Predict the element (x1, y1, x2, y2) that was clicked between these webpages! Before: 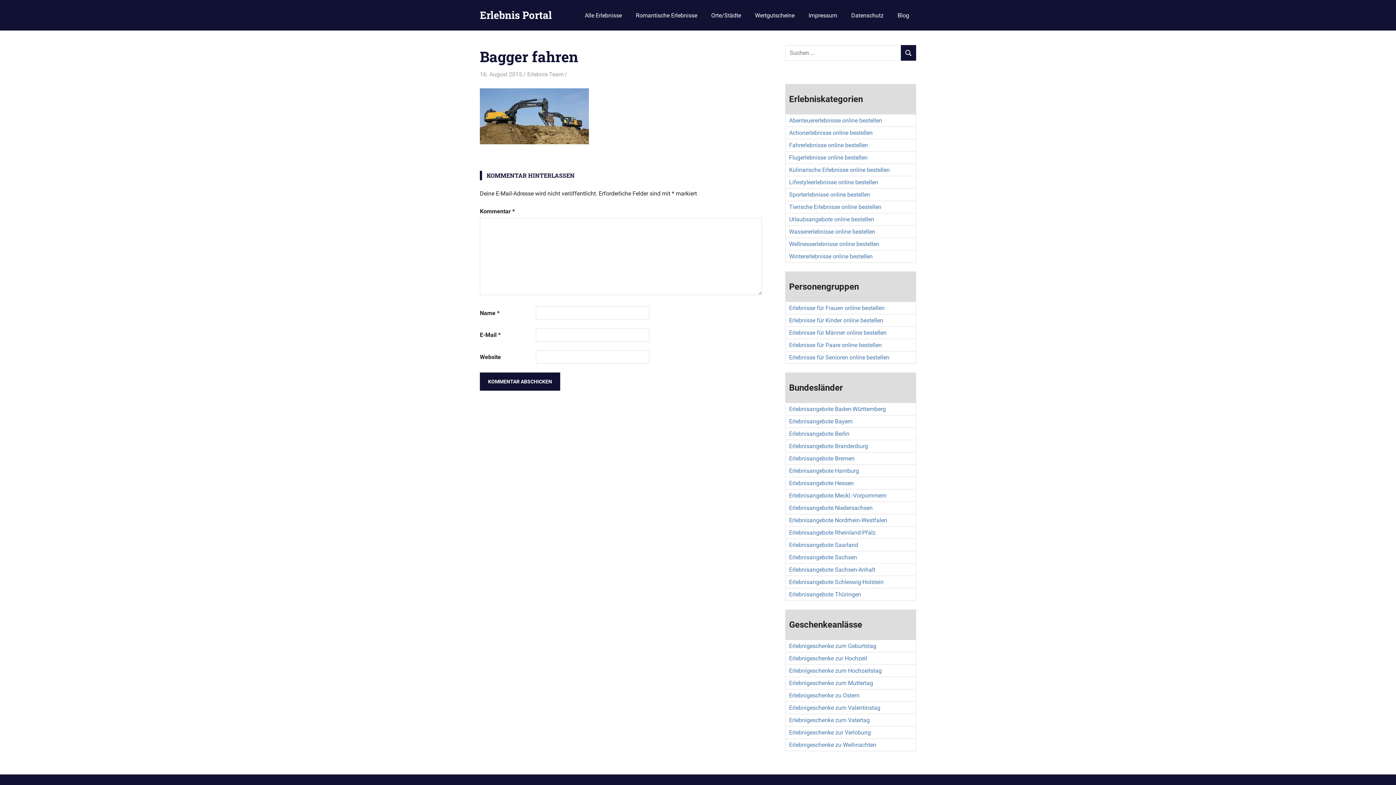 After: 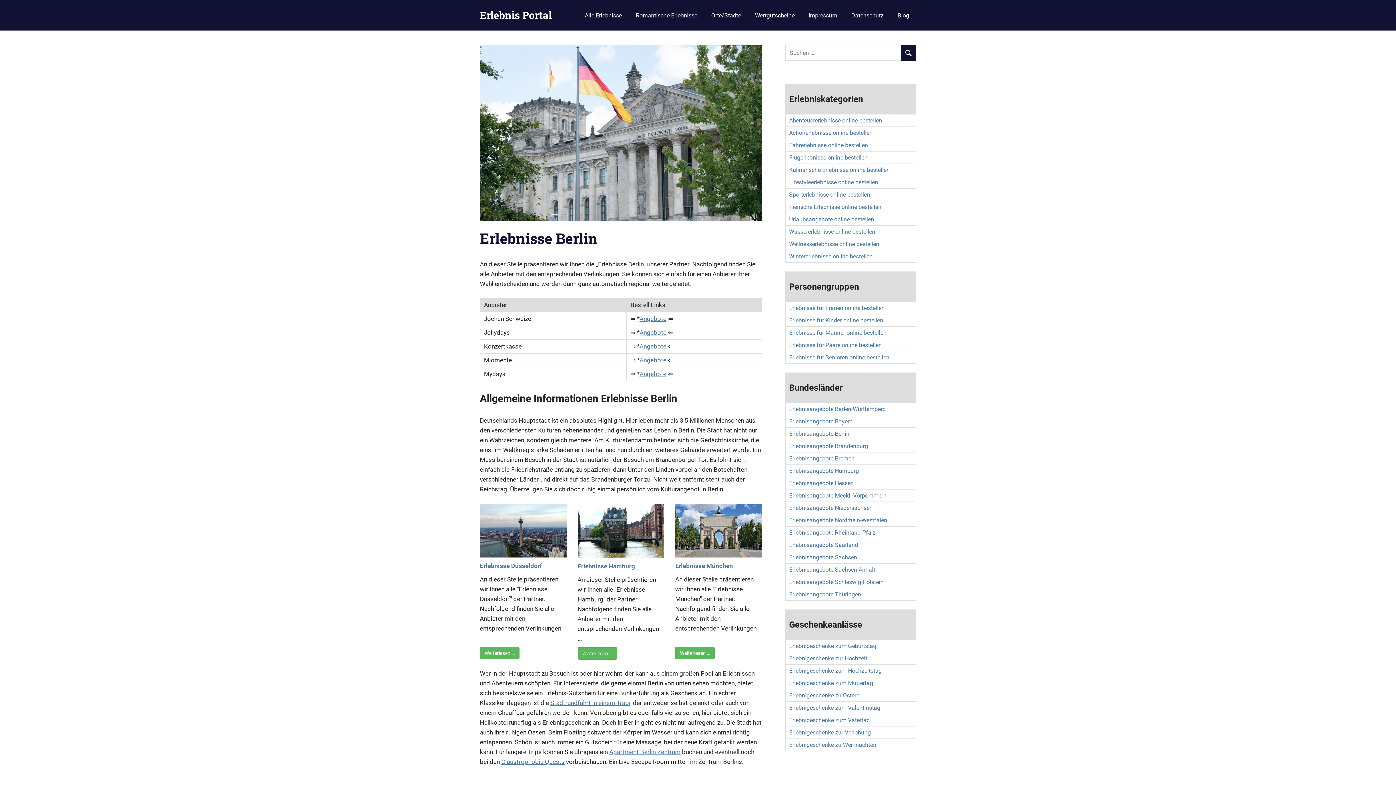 Action: label: Erlebnisangebote Berlin bbox: (789, 430, 849, 437)